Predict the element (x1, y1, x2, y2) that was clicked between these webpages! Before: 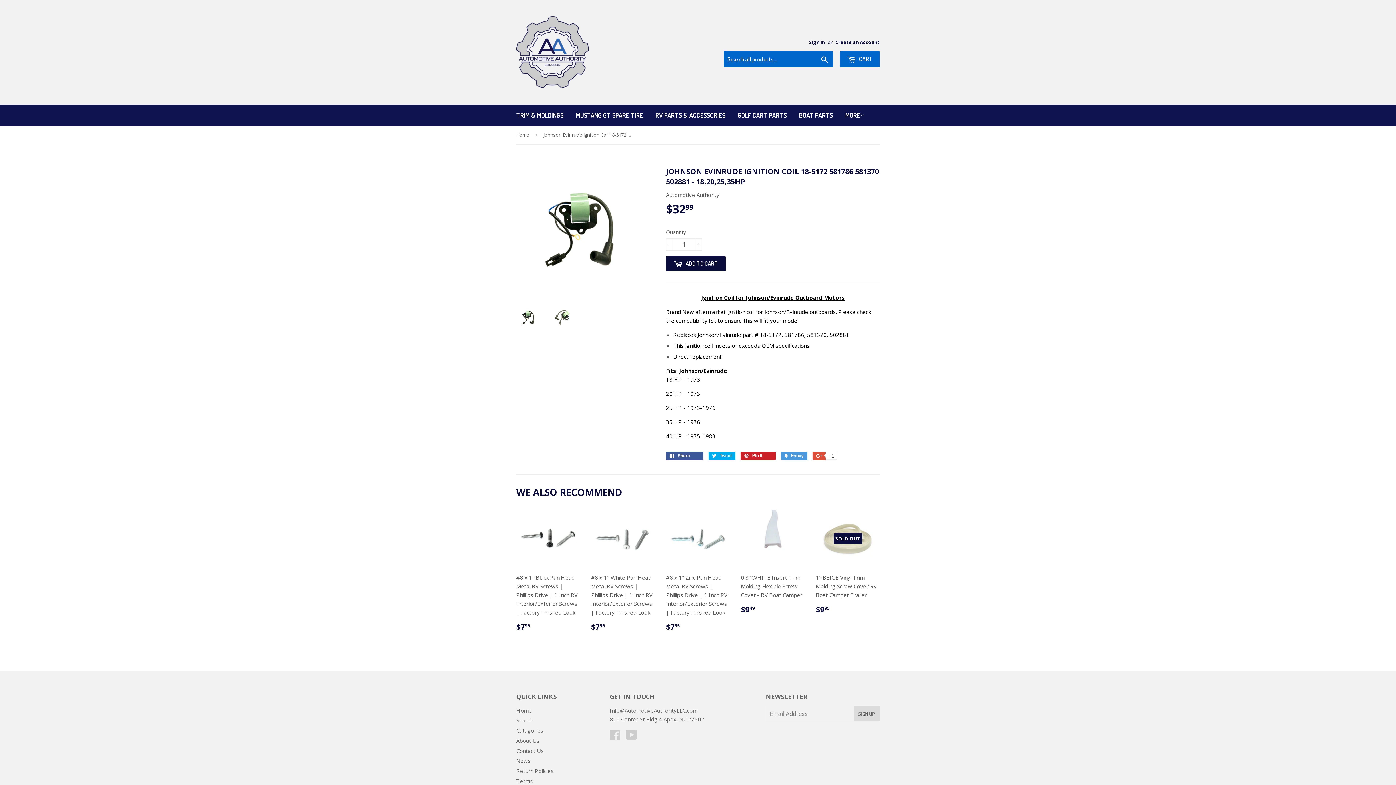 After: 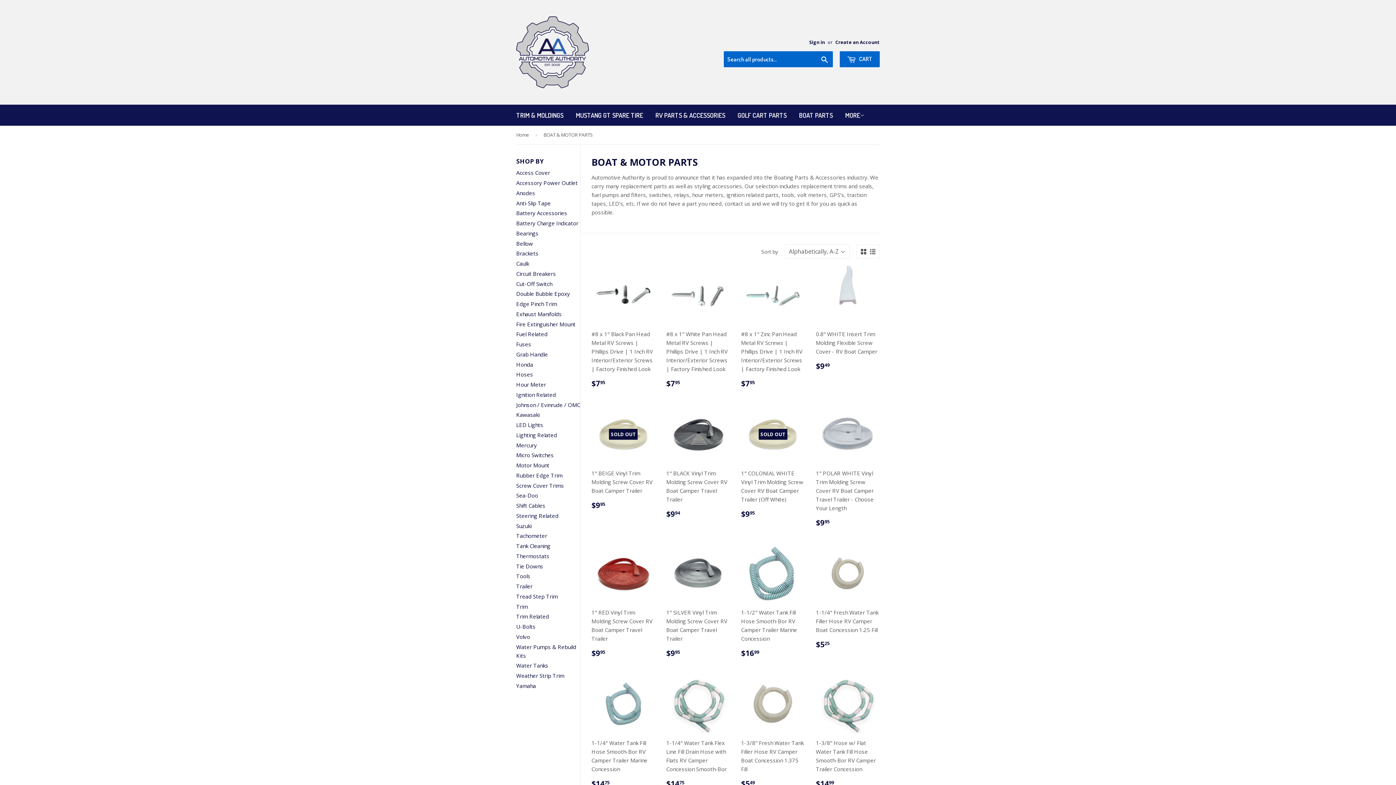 Action: label: BOAT PARTS bbox: (793, 104, 838, 125)